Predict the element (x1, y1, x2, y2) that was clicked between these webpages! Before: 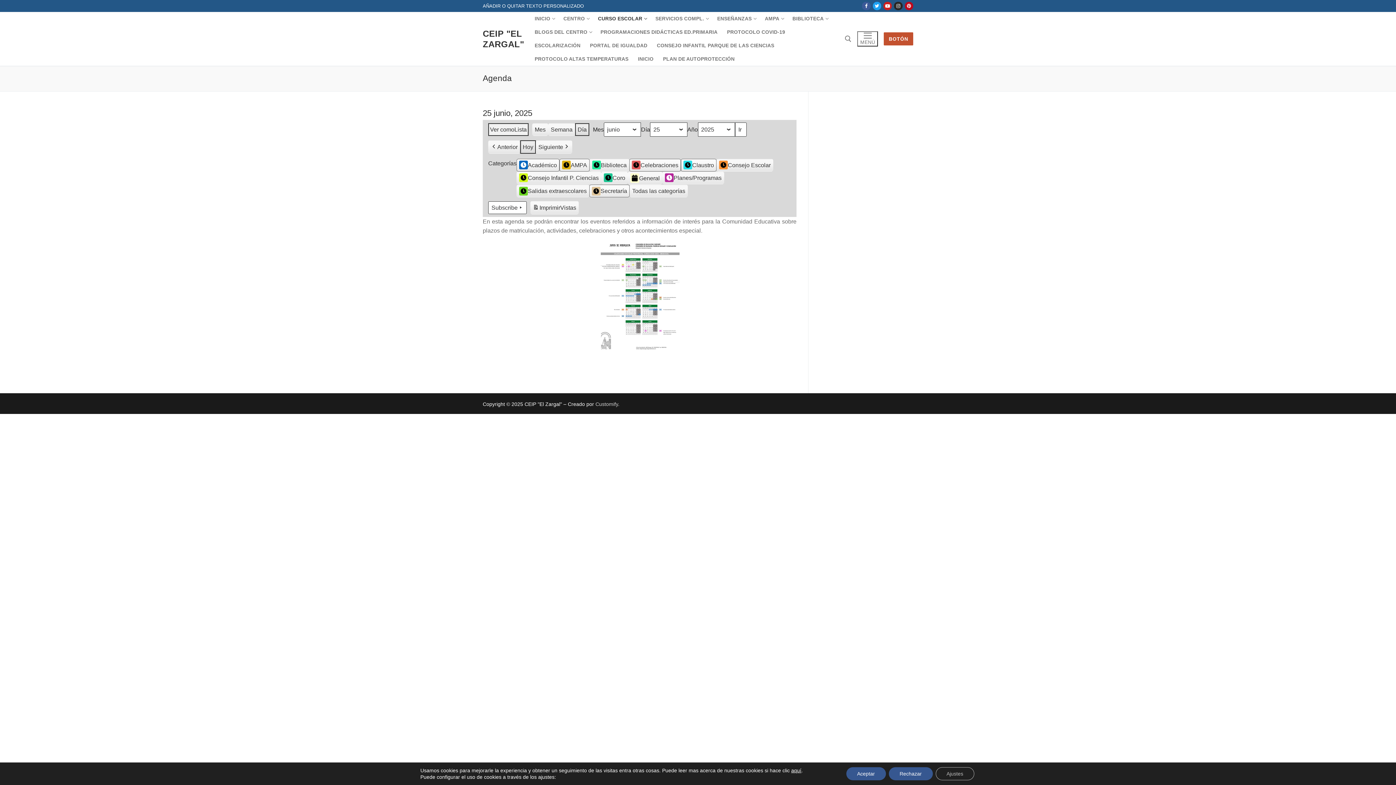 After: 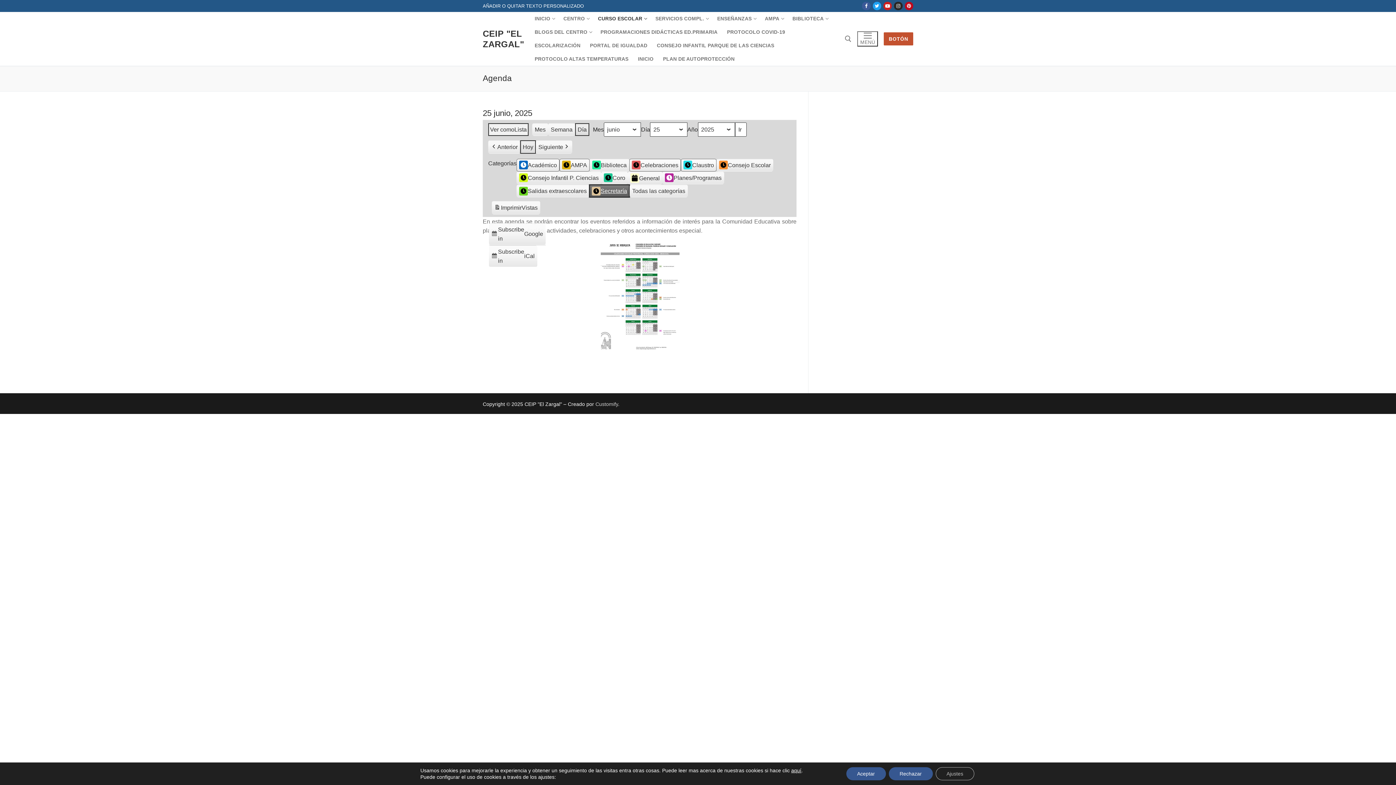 Action: label: Secretaría bbox: (589, 184, 629, 197)